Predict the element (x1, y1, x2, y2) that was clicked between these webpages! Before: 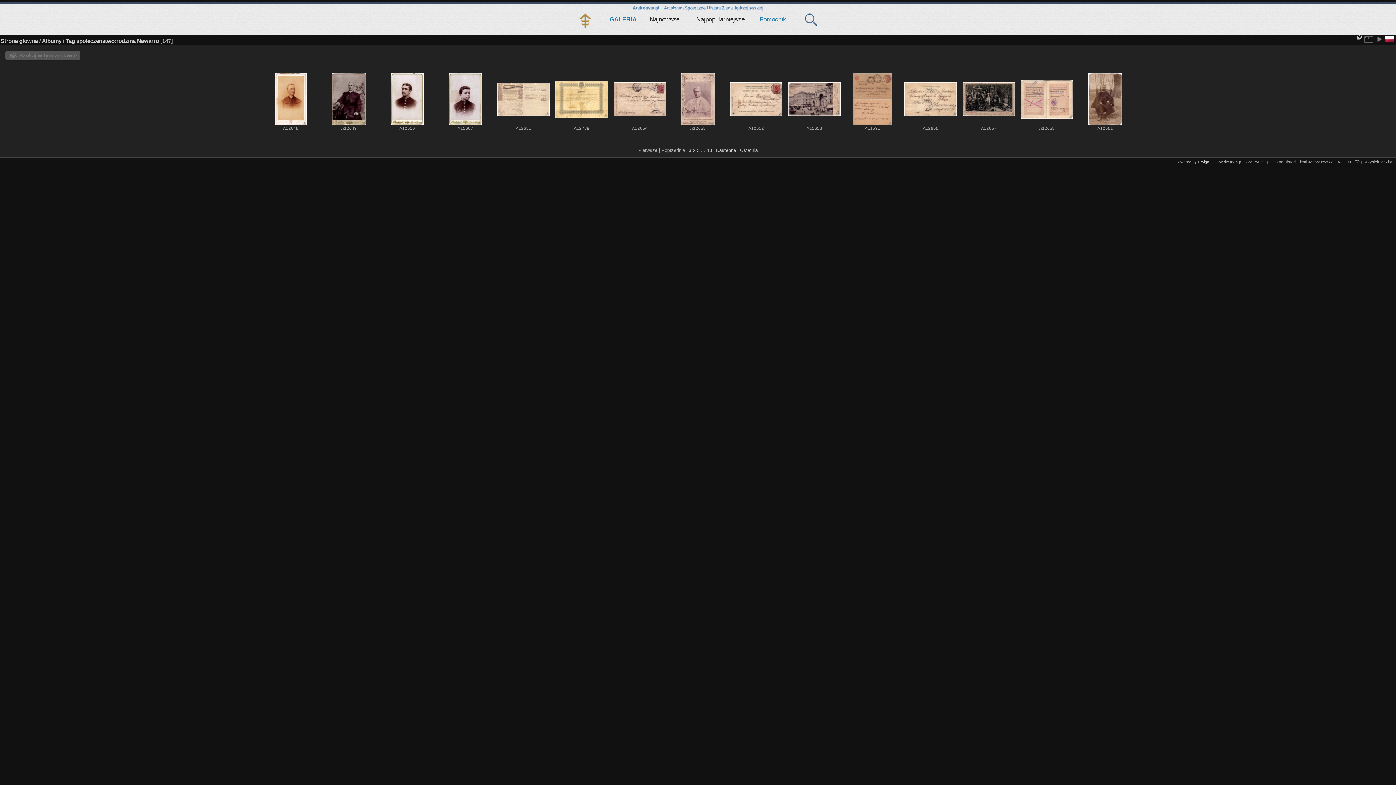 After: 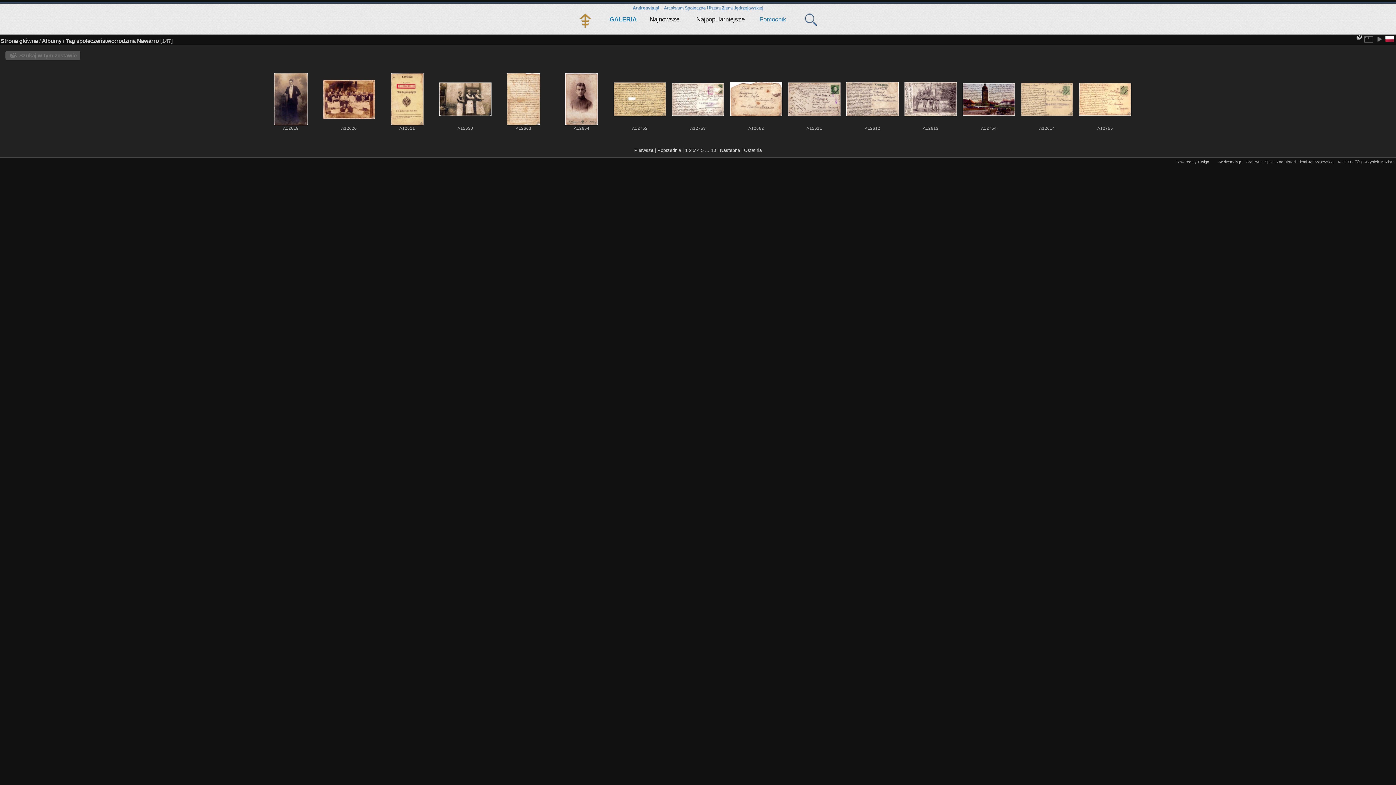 Action: label: 3 bbox: (697, 147, 699, 153)